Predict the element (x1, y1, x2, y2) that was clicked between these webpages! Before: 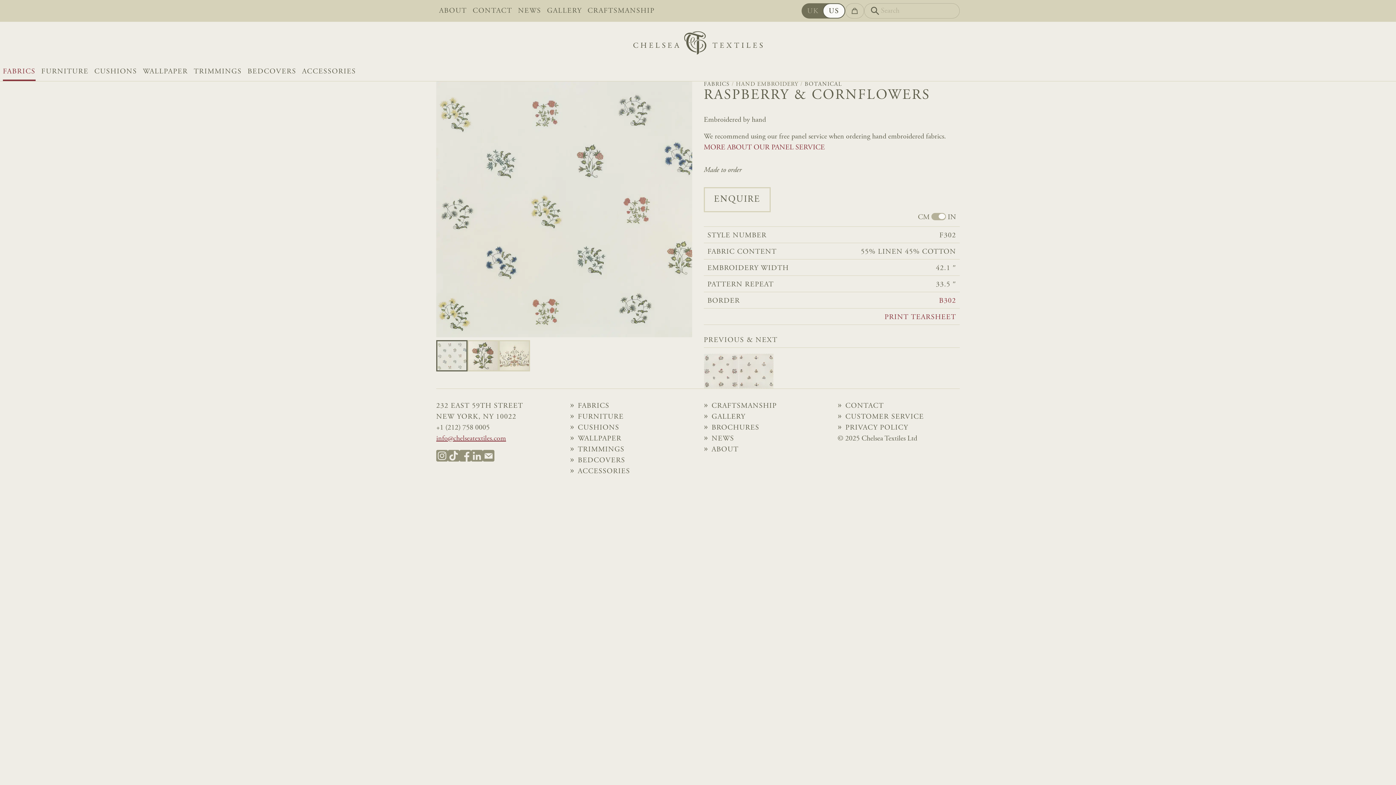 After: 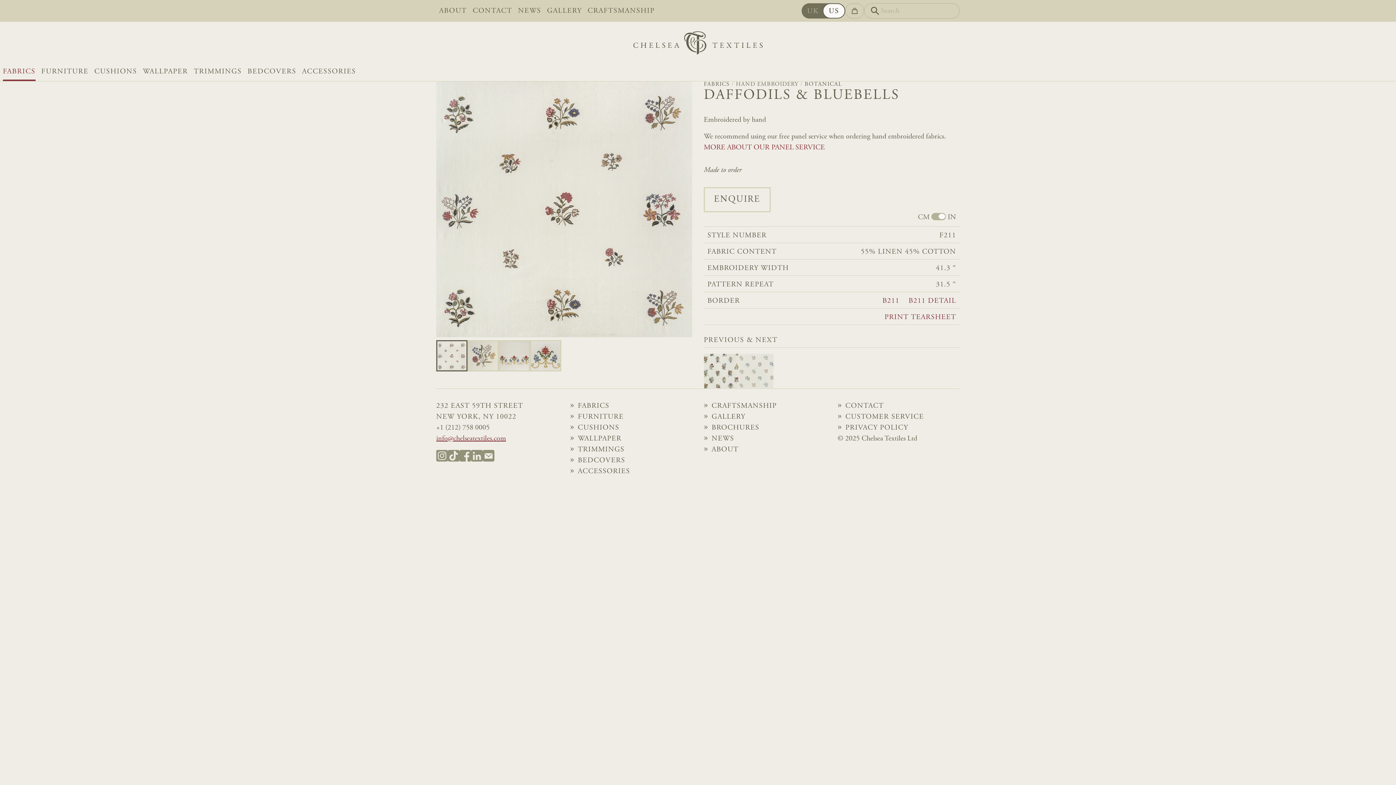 Action: bbox: (704, 353, 738, 388) label: F211